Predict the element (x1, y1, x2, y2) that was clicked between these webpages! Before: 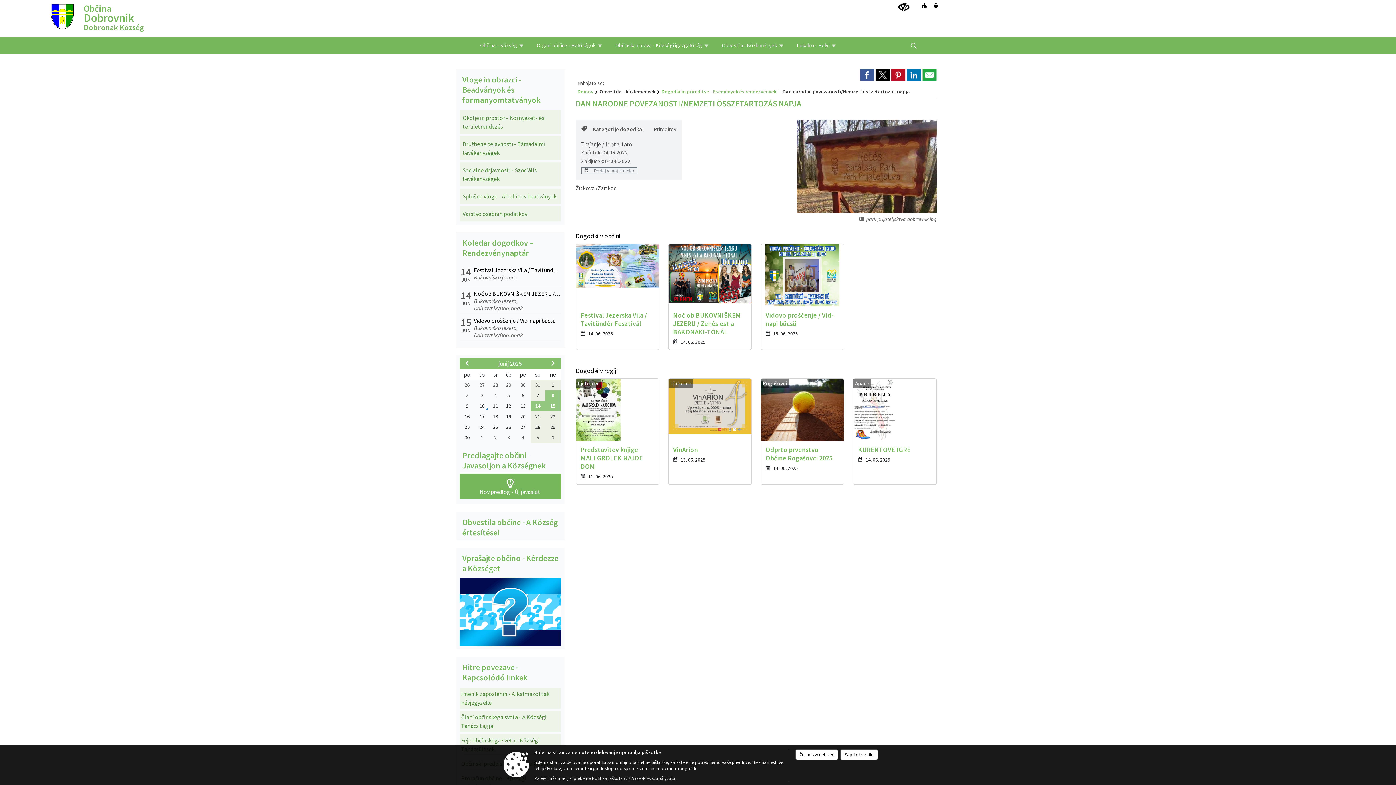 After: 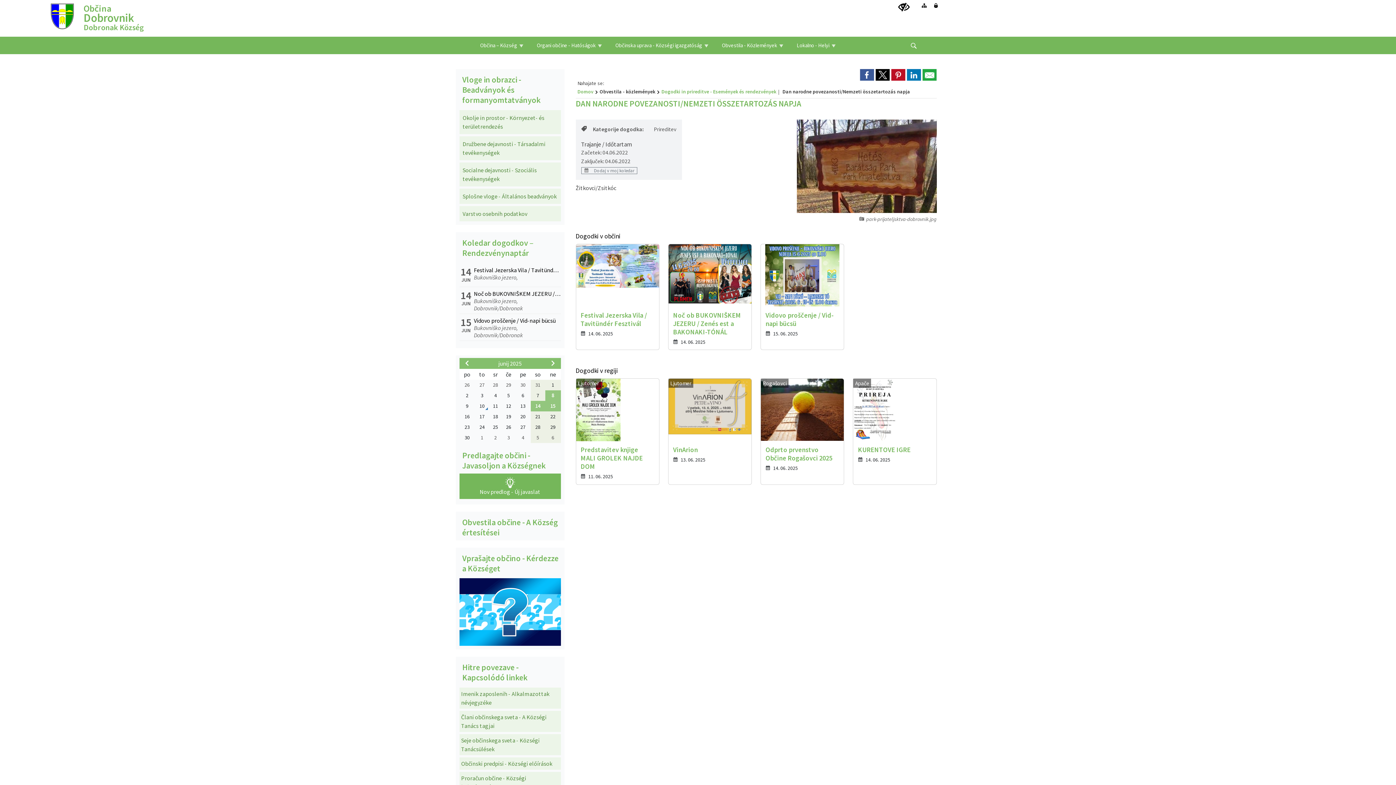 Action: bbox: (840, 749, 878, 760) label: Zapri obvestilo